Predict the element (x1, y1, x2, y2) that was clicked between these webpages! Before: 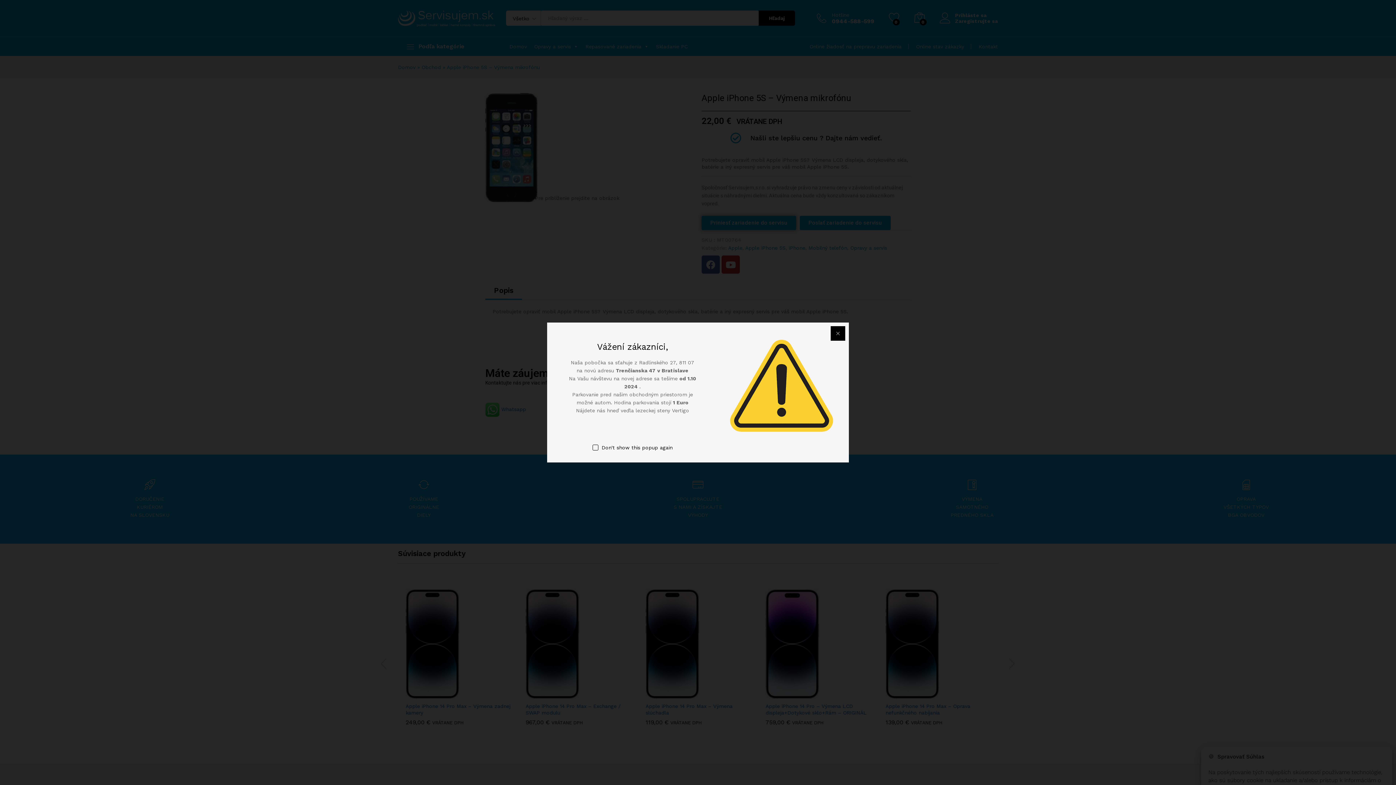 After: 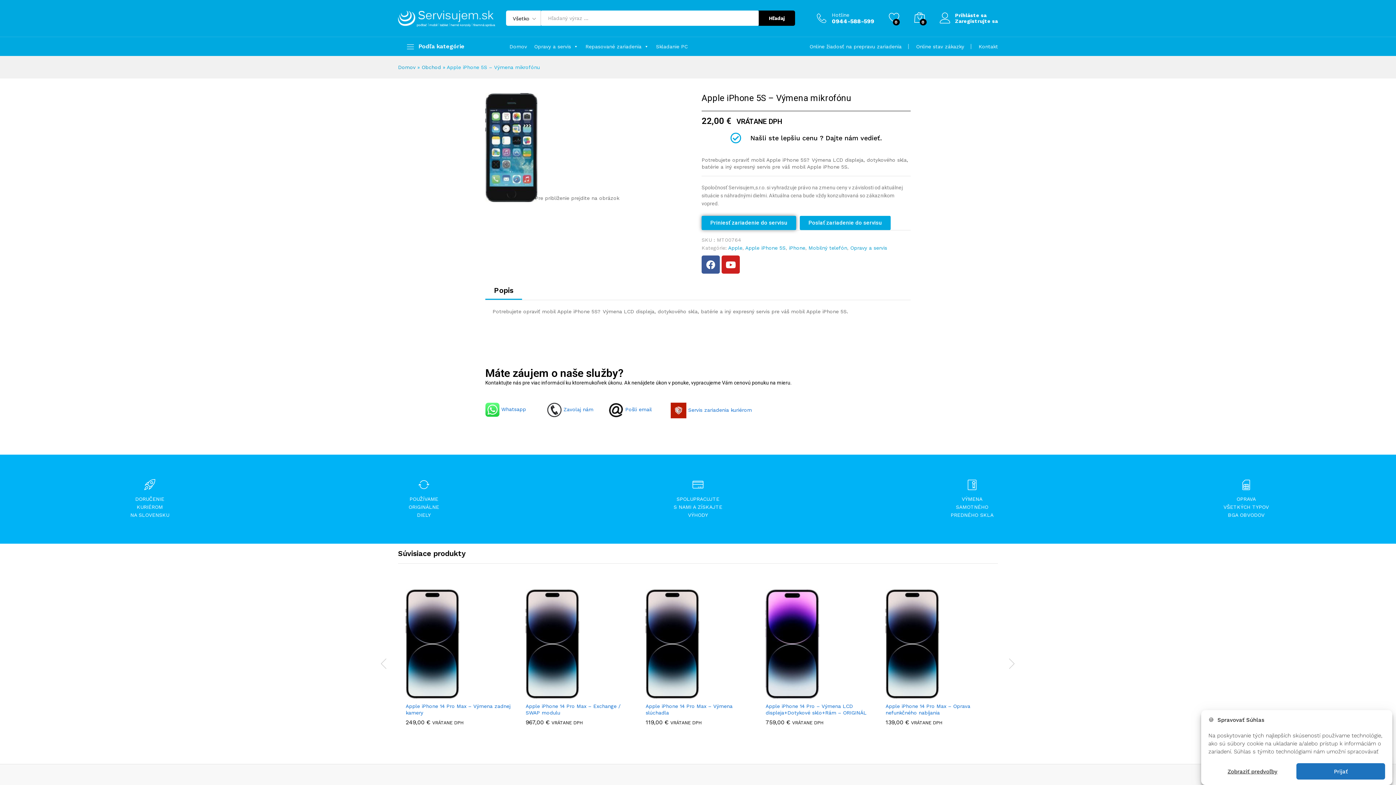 Action: bbox: (830, 326, 845, 340)